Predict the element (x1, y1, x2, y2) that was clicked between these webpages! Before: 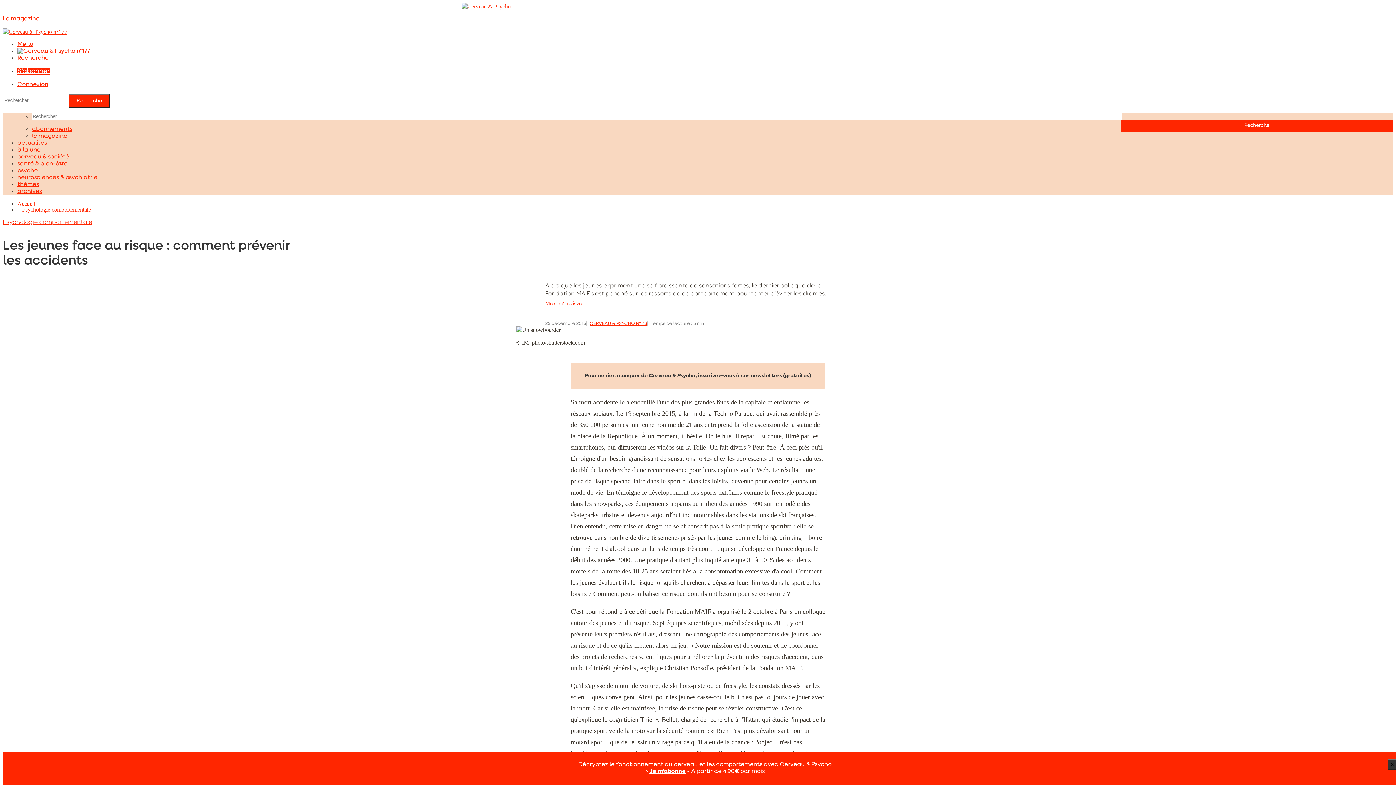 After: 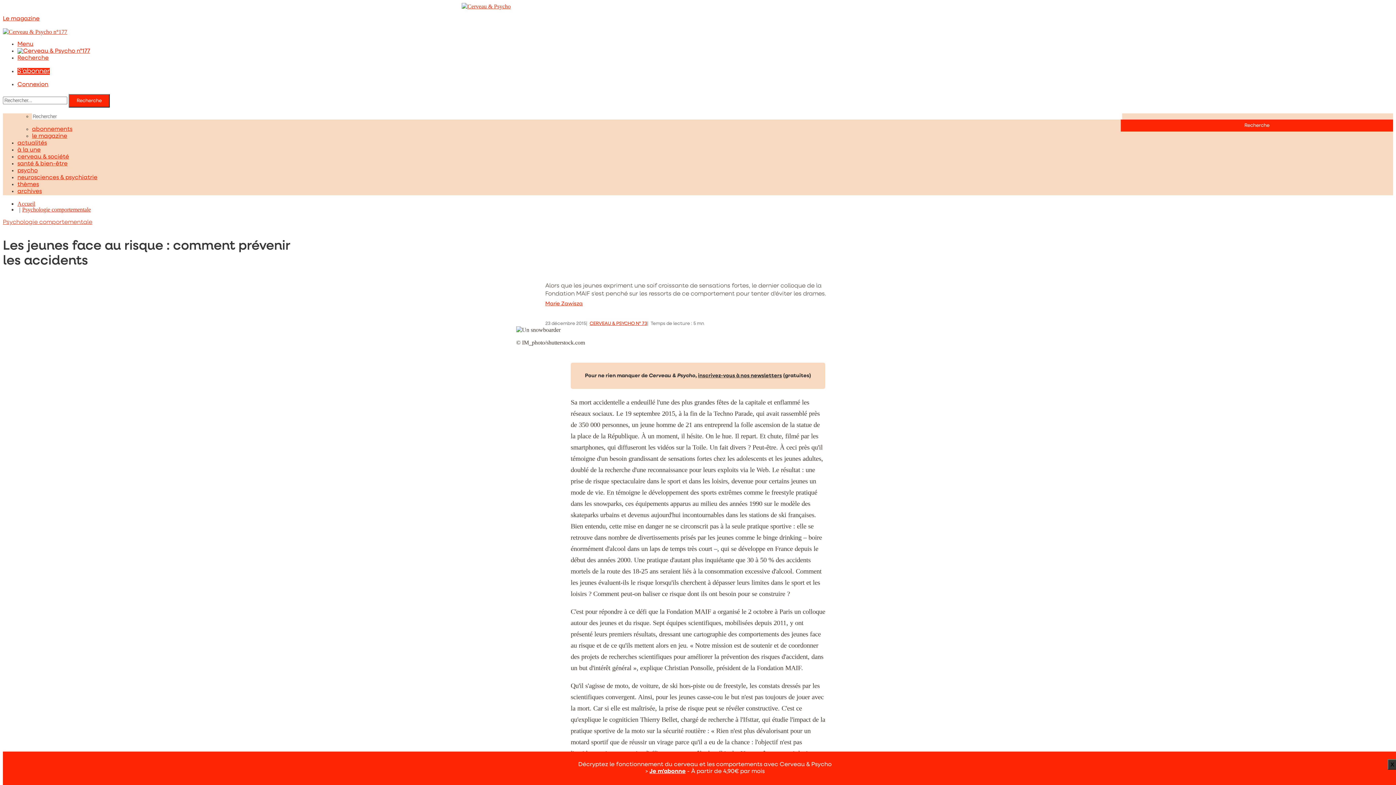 Action: bbox: (649, 769, 685, 774) label: Je m'abonne